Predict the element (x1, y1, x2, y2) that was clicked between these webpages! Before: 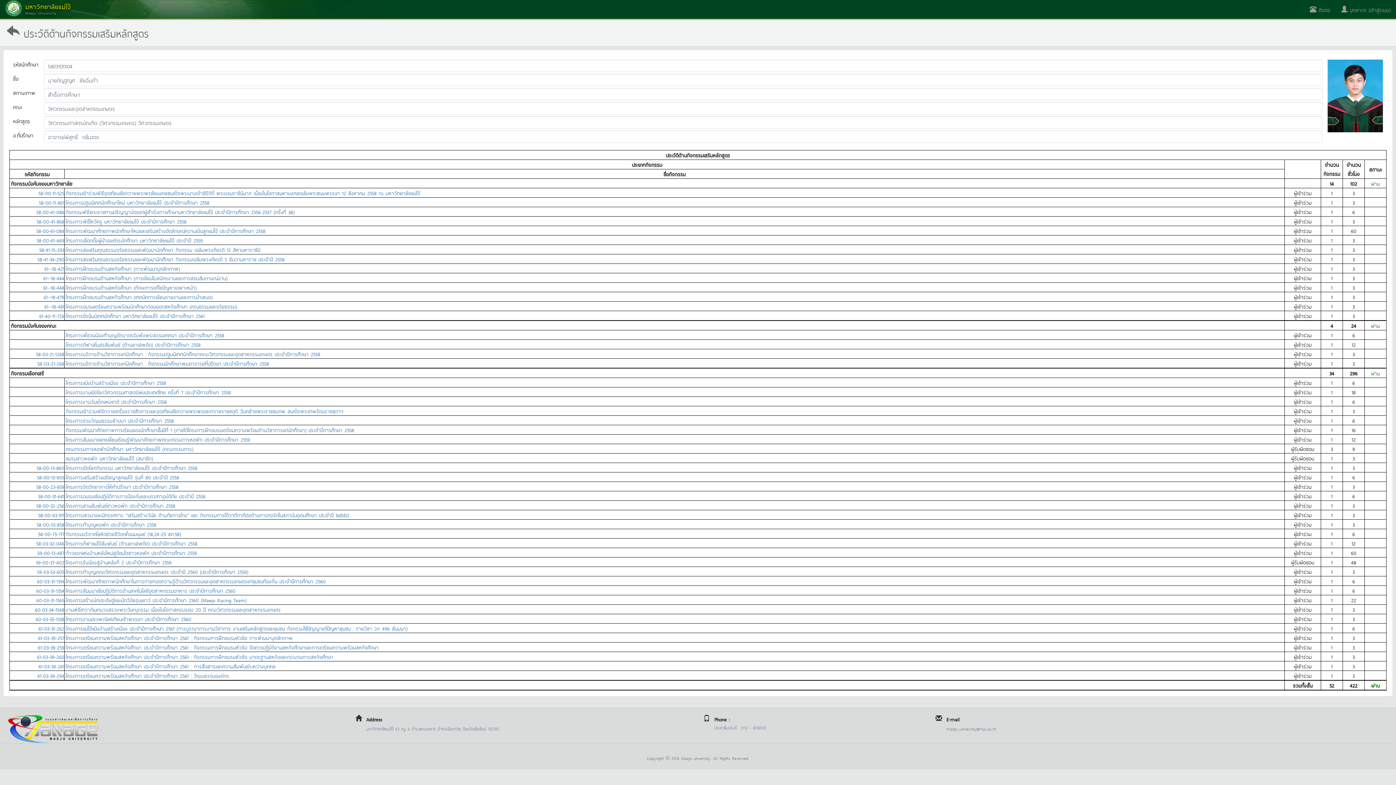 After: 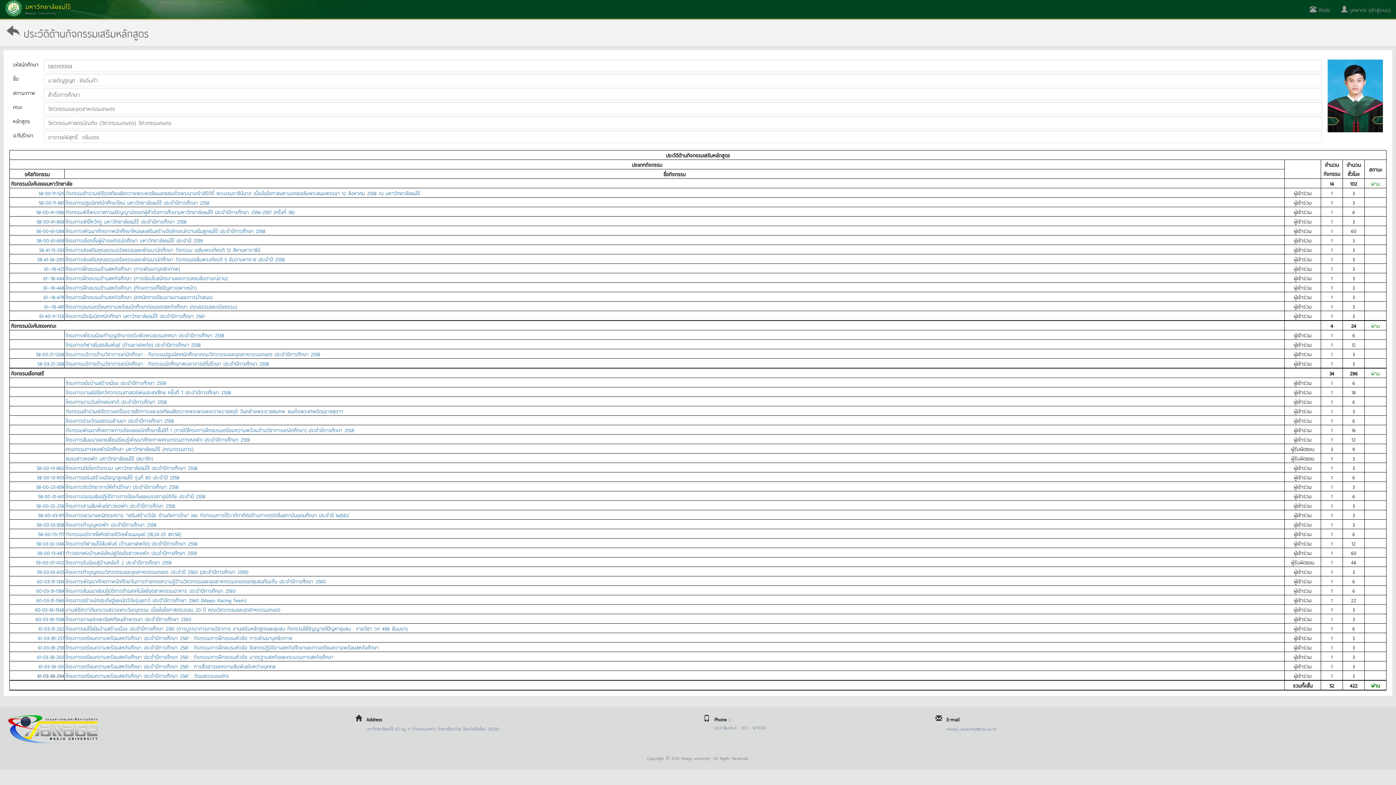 Action: label: 61-03-39-294 bbox: (37, 671, 64, 680)